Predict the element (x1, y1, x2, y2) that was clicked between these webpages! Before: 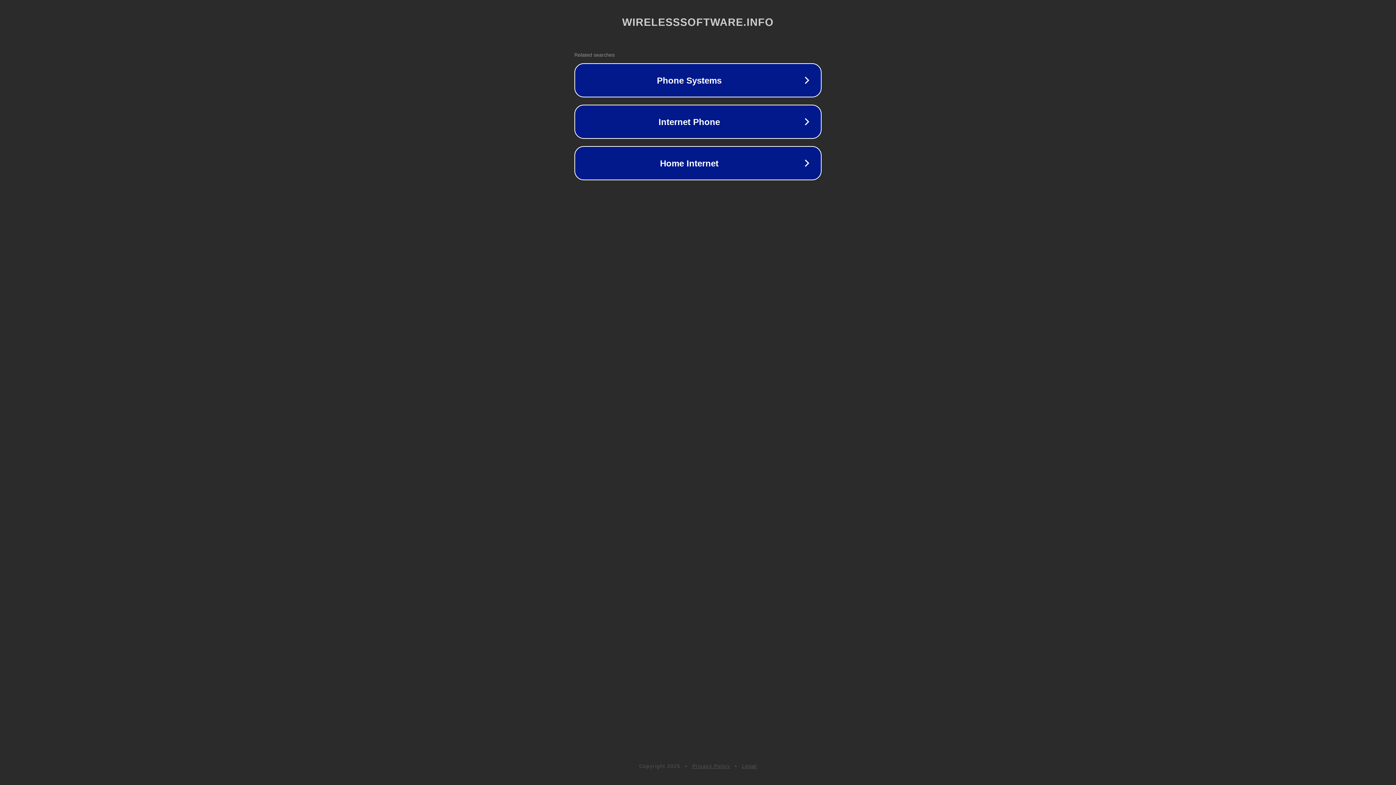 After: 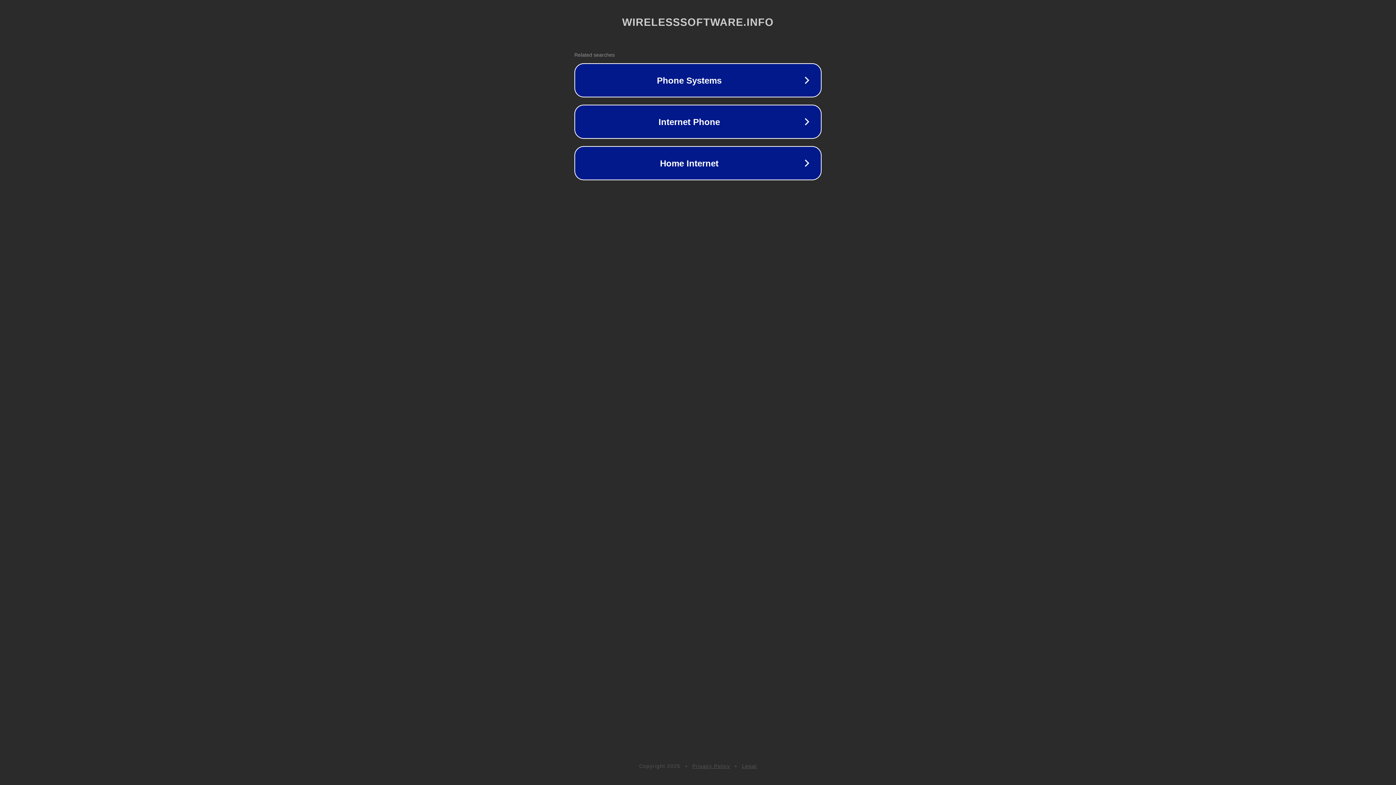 Action: bbox: (692, 763, 730, 769) label: Privacy Policy